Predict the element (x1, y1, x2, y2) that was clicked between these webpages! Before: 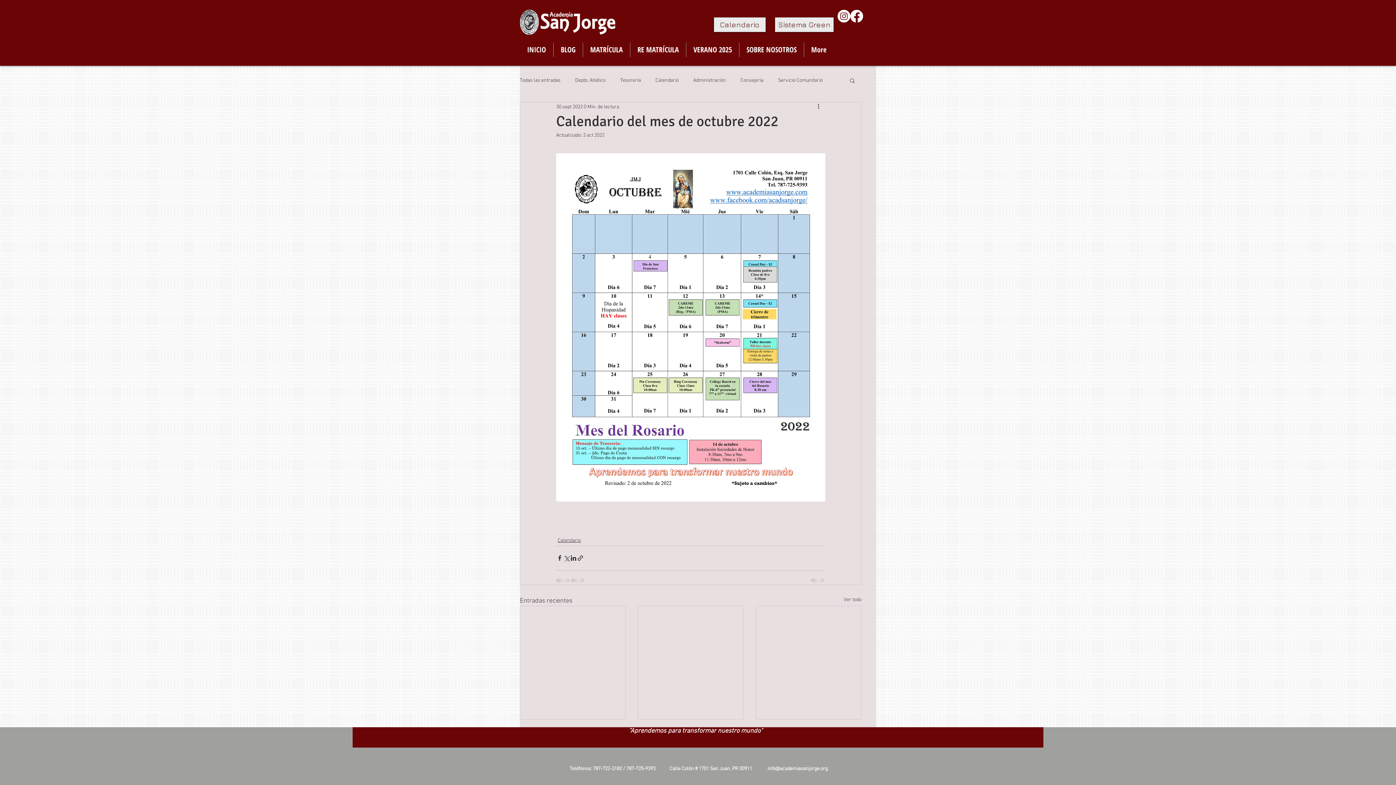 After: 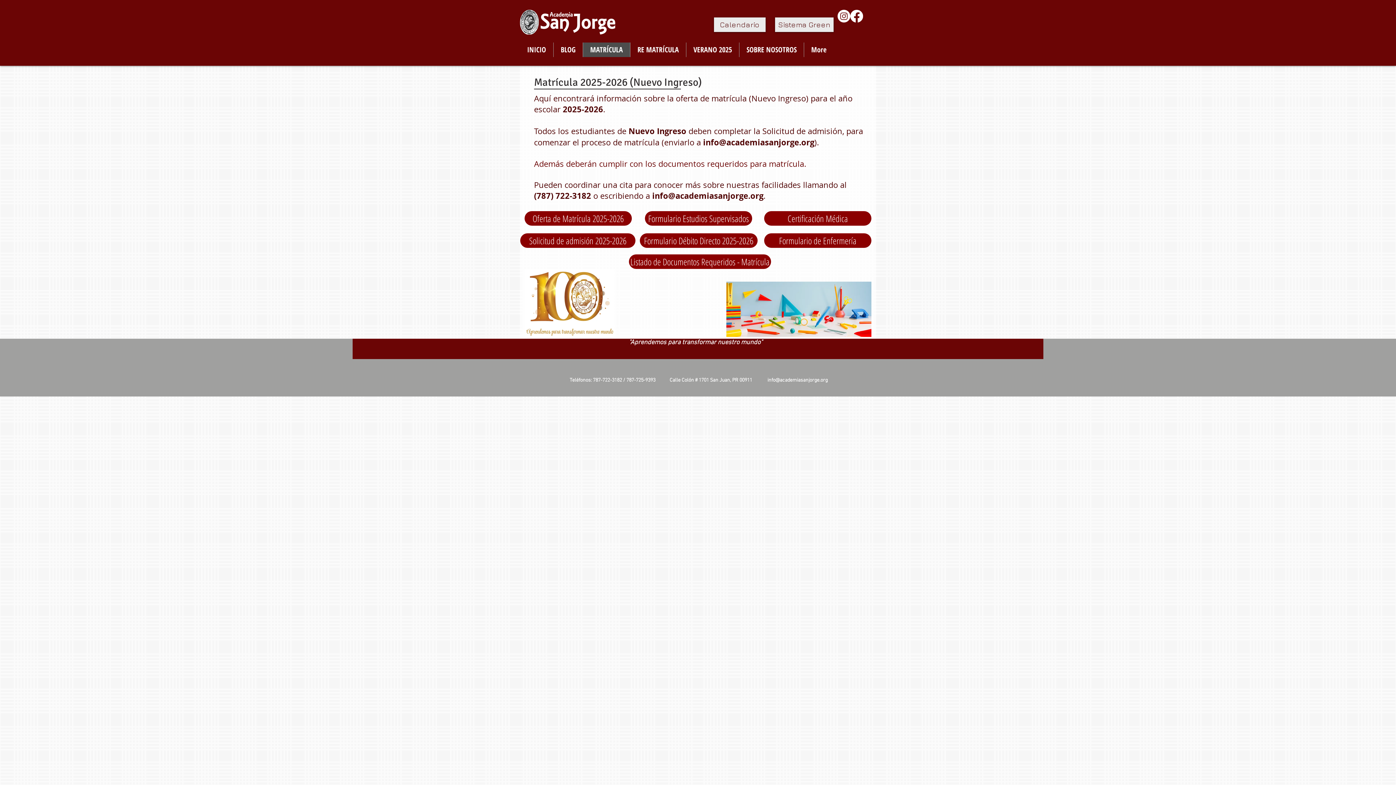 Action: bbox: (582, 42, 630, 57) label: MATRÍCULA